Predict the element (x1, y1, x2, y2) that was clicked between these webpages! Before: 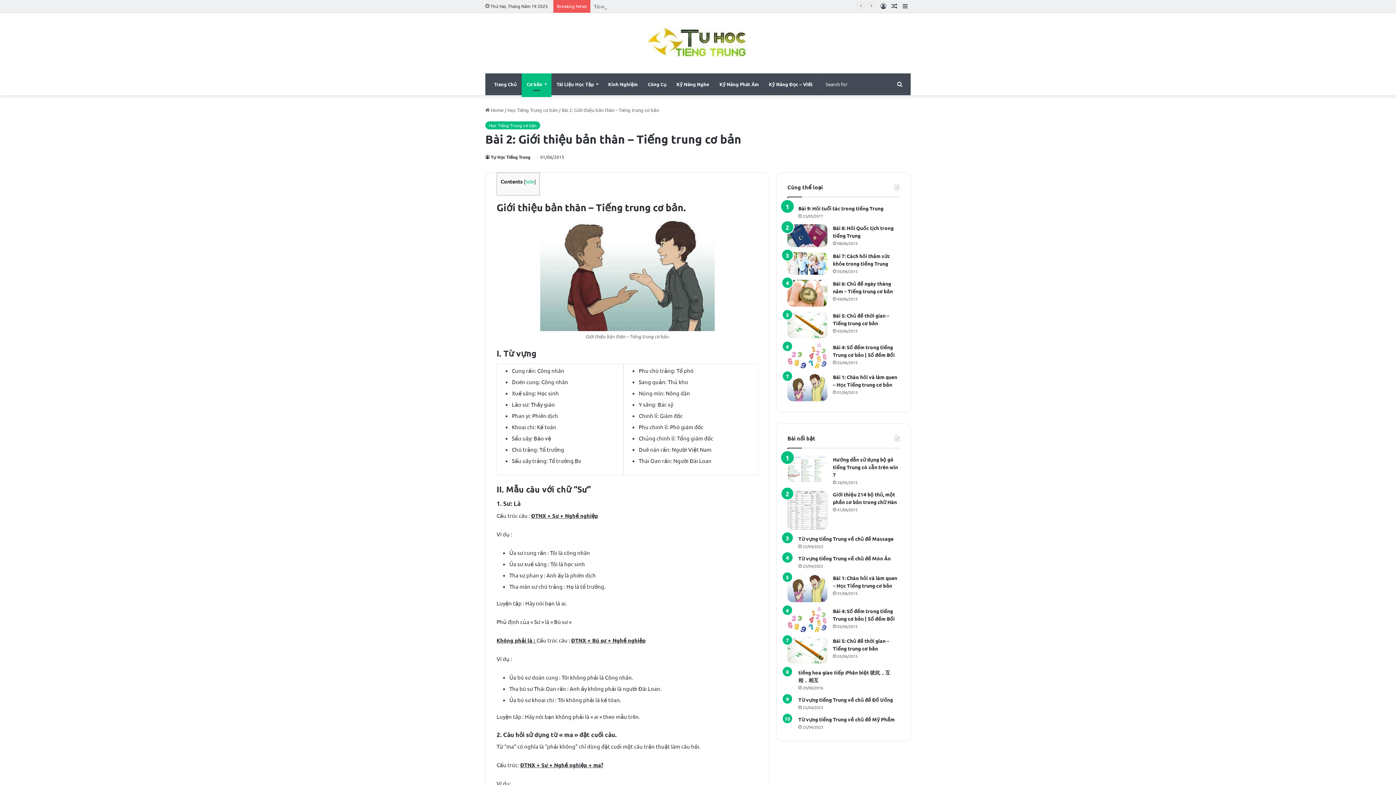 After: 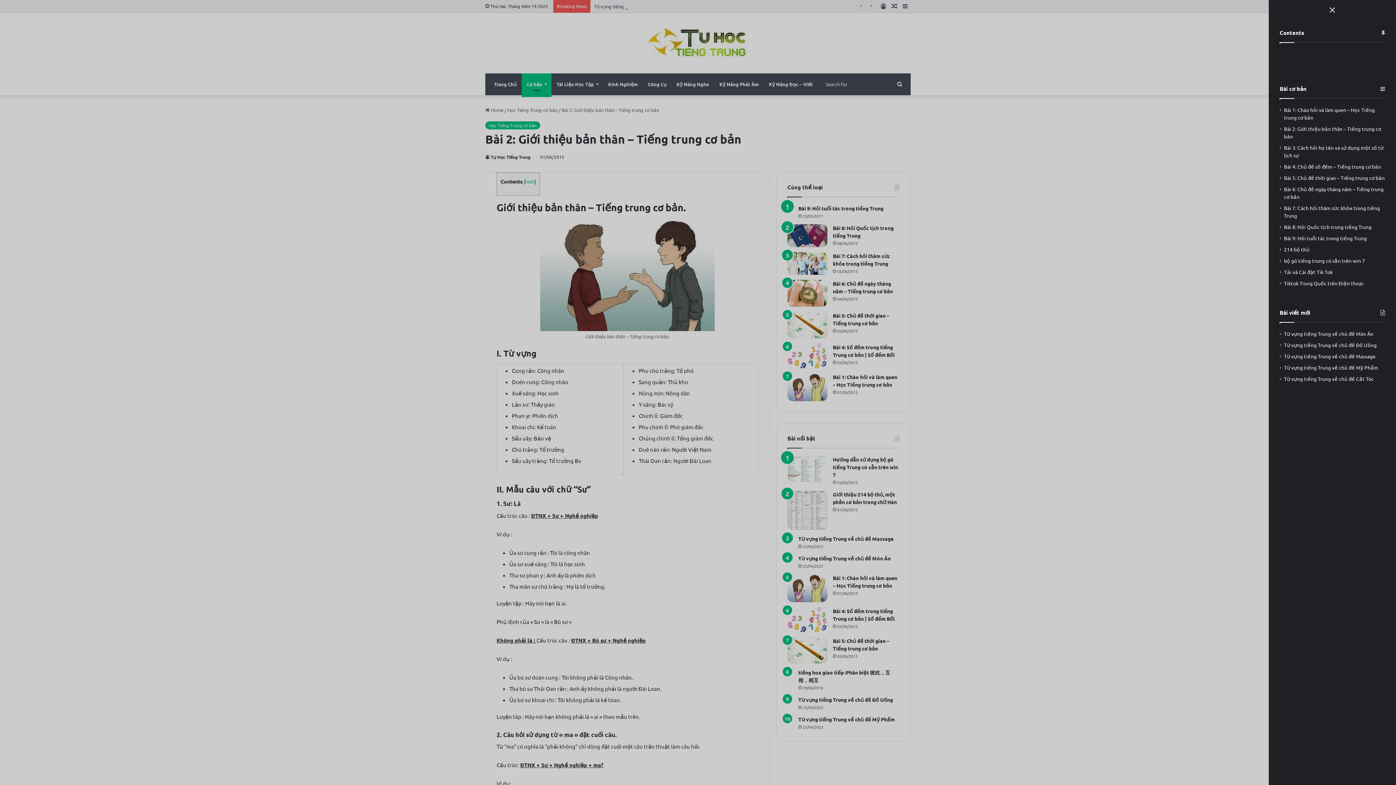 Action: label: Sidebar bbox: (900, 0, 910, 12)